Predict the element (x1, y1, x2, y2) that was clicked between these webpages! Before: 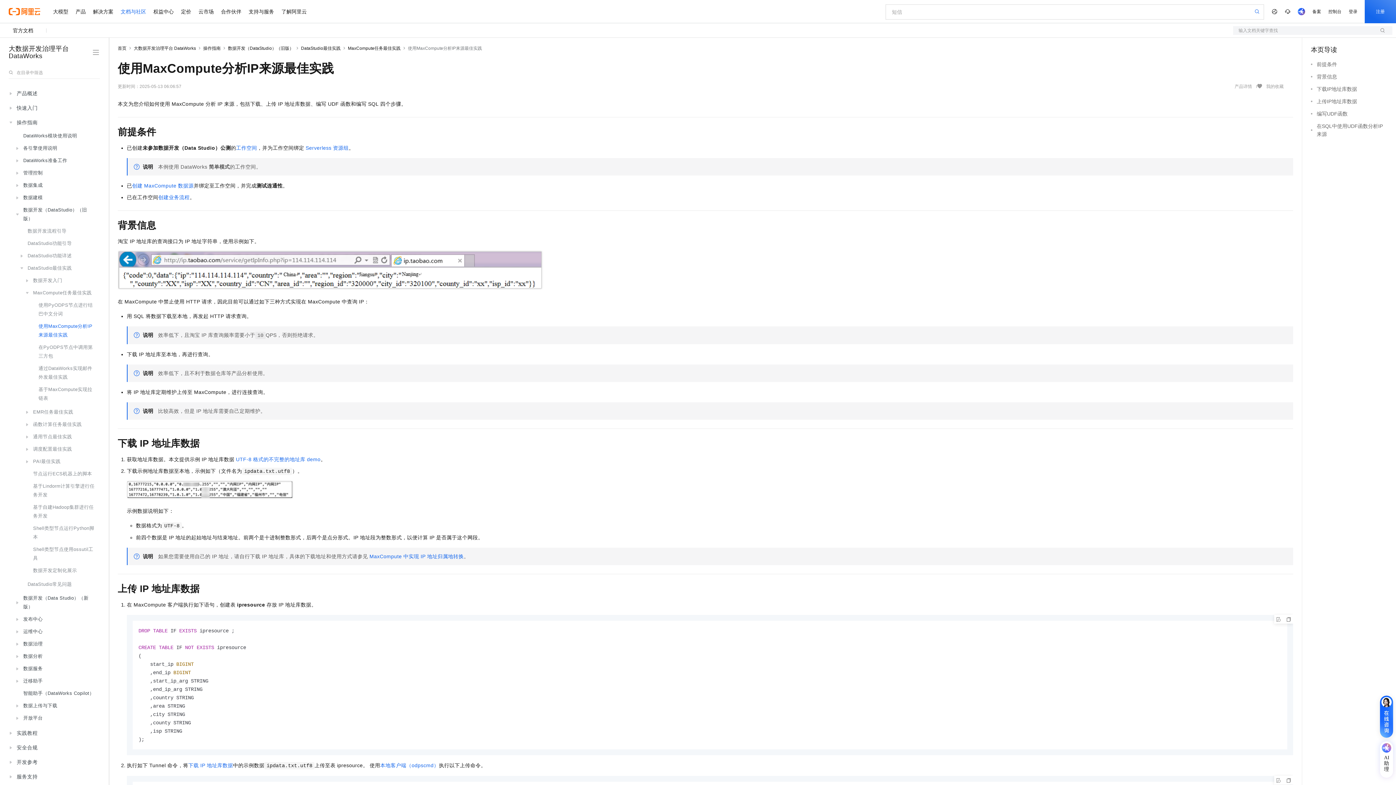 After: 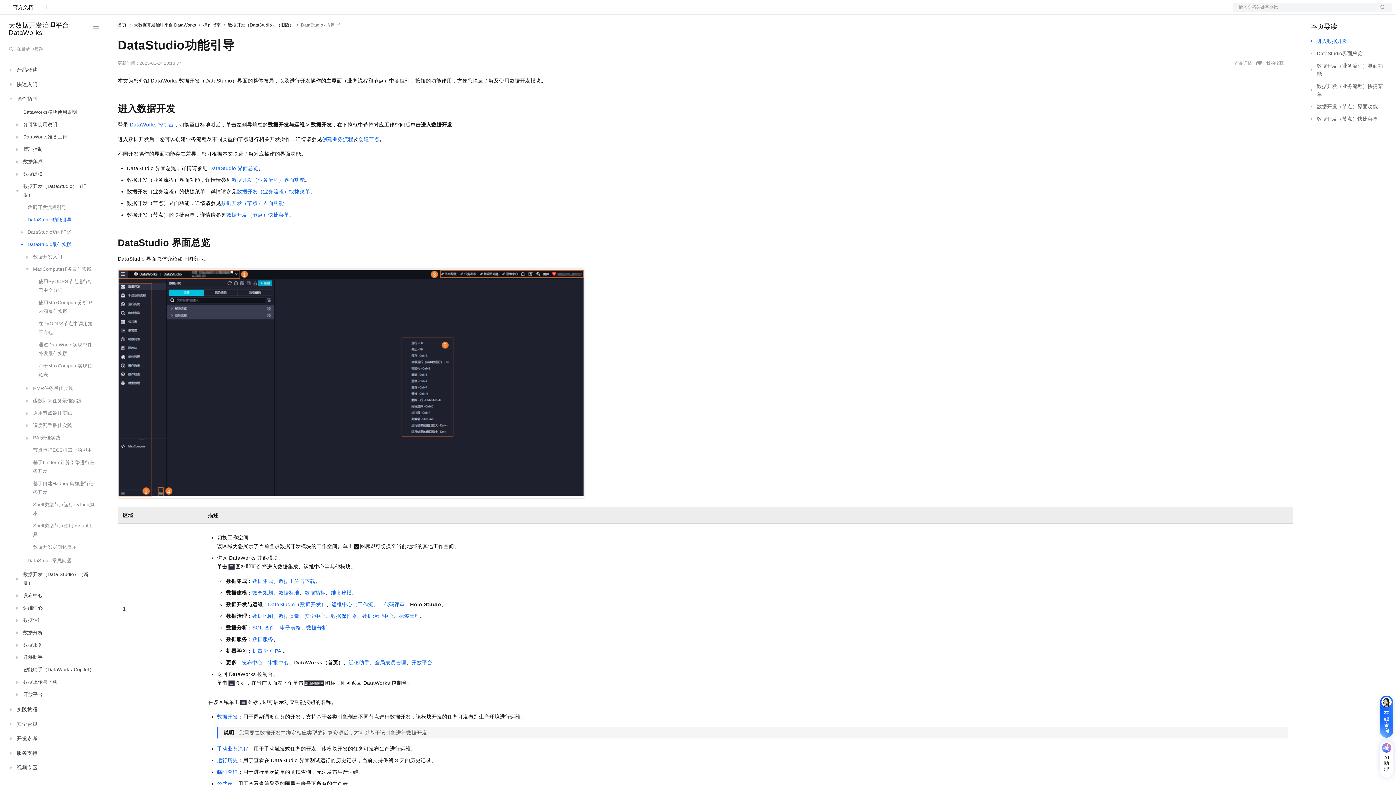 Action: bbox: (13, 237, 98, 249) label: DataStudio功能引导